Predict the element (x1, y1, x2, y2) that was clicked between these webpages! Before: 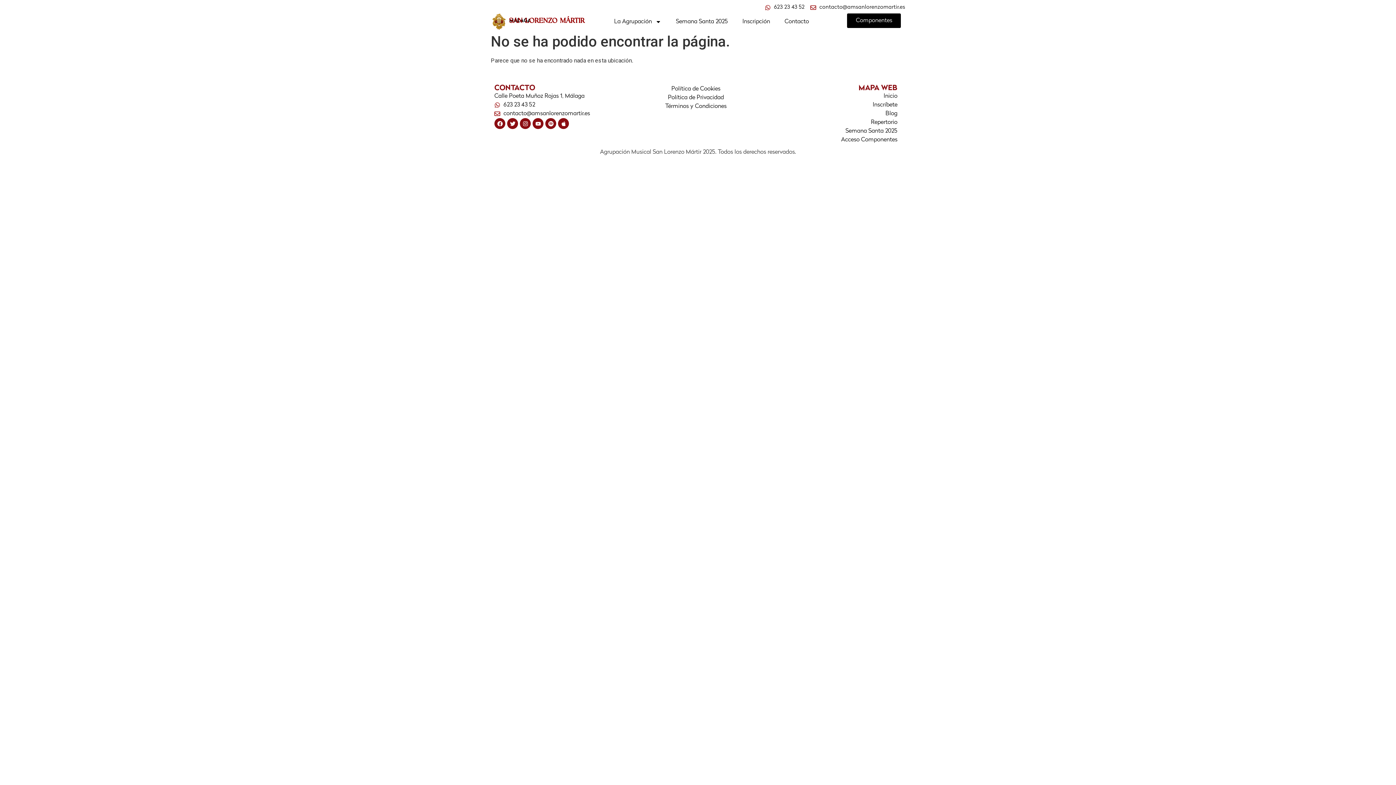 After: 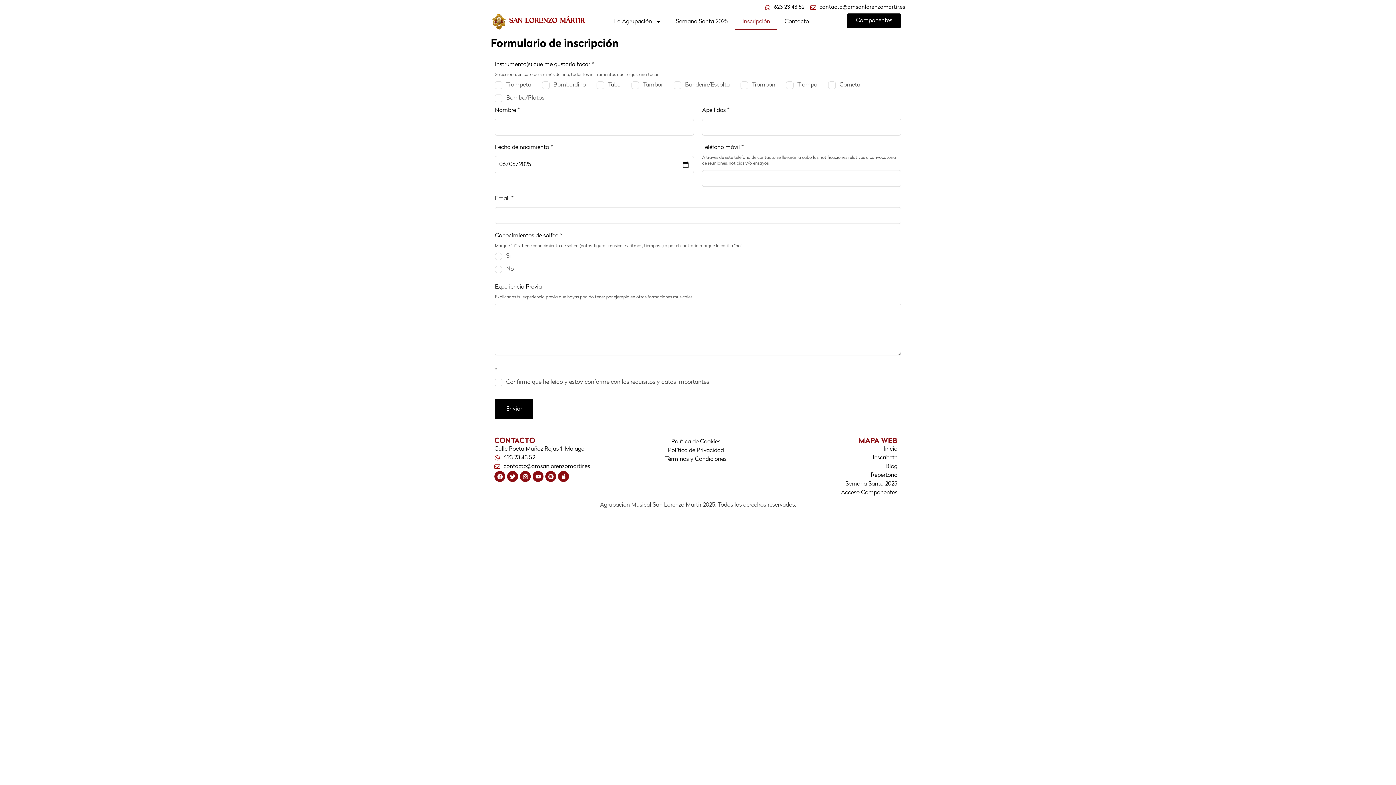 Action: bbox: (735, 13, 777, 30) label: Inscripción